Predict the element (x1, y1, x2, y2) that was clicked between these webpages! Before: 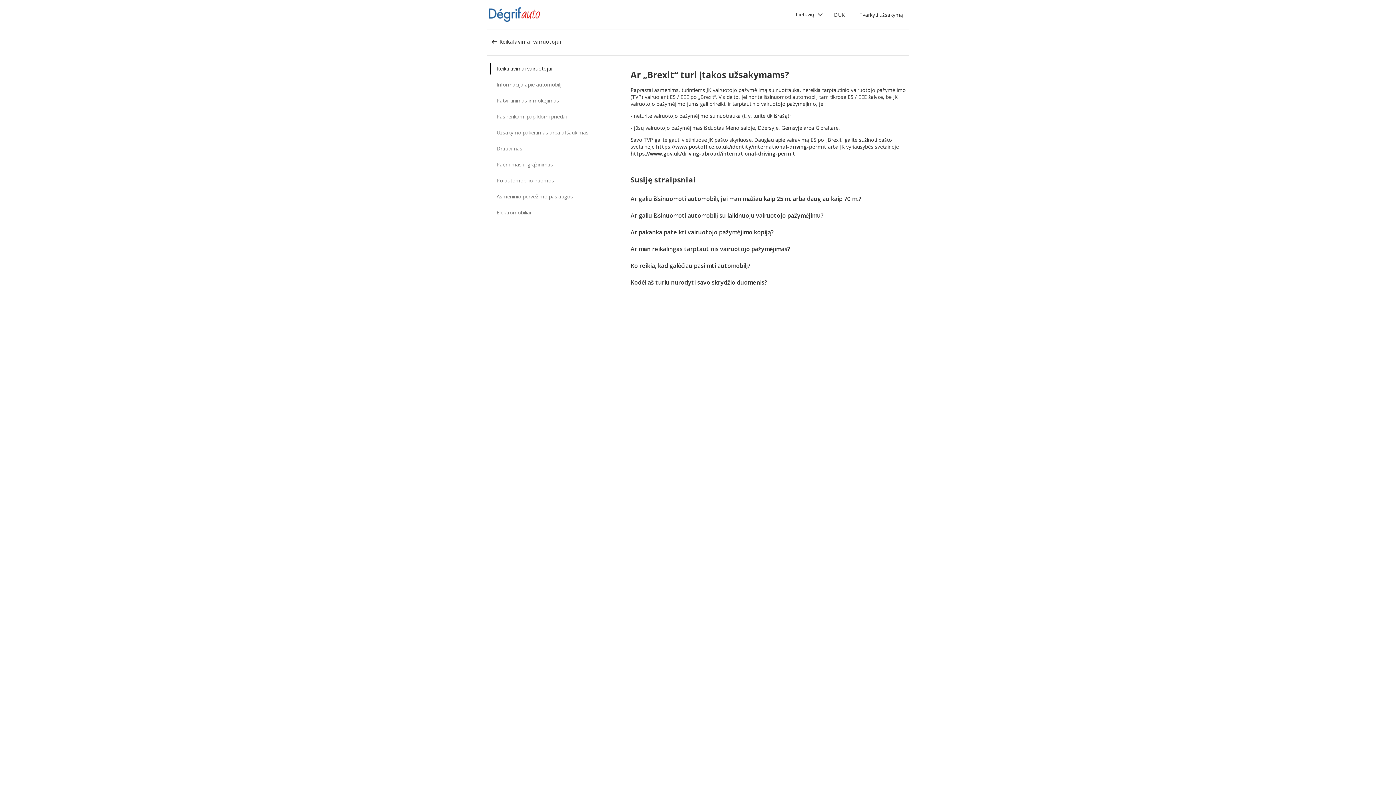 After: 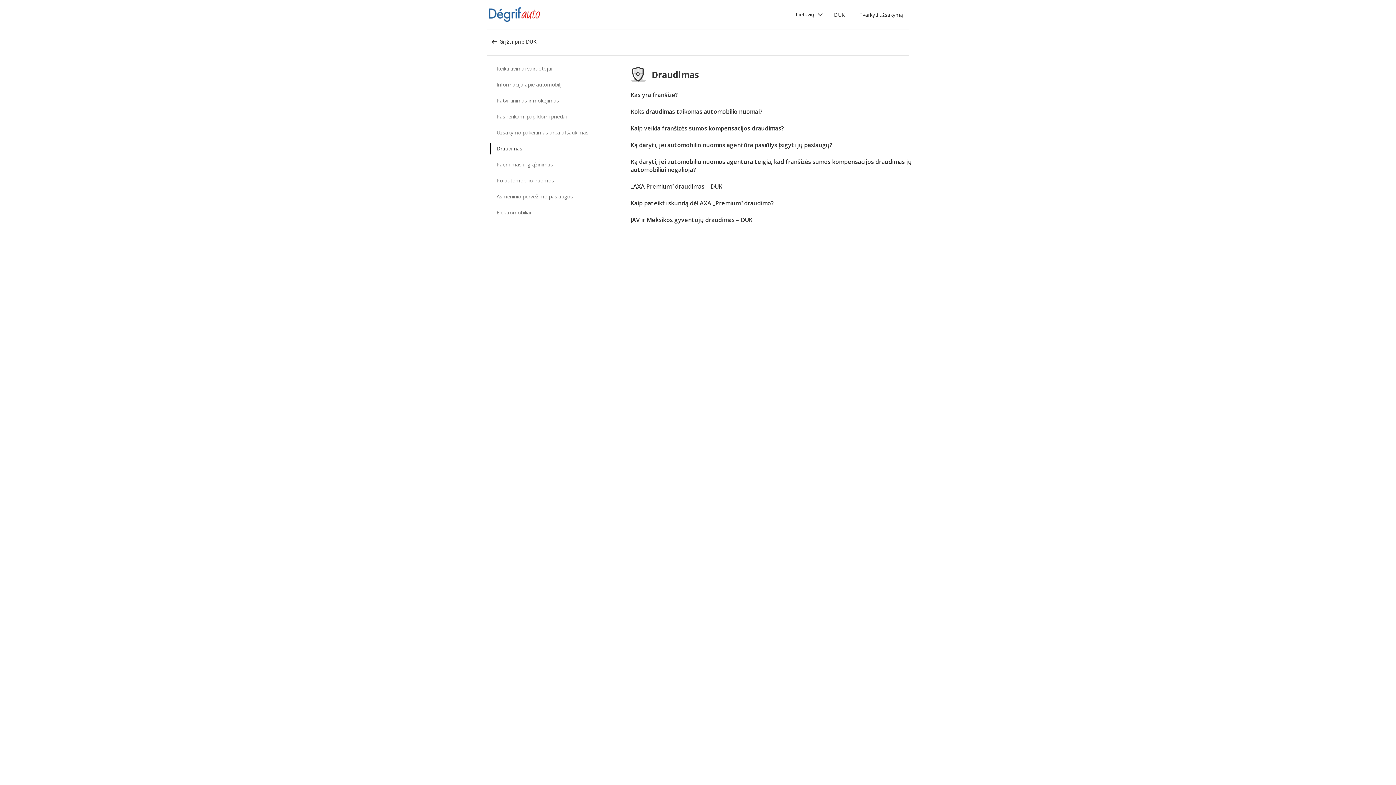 Action: bbox: (490, 142, 594, 154) label: Draudimas